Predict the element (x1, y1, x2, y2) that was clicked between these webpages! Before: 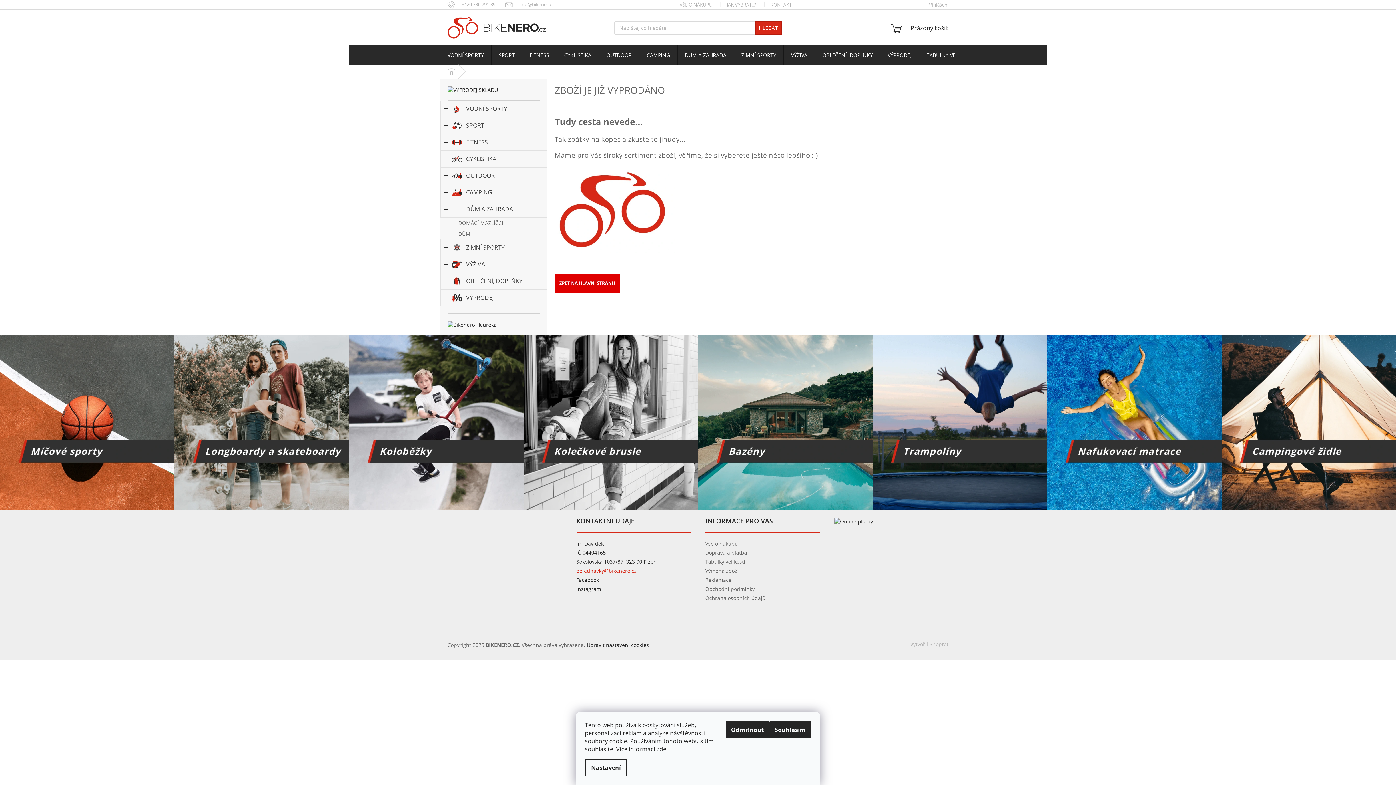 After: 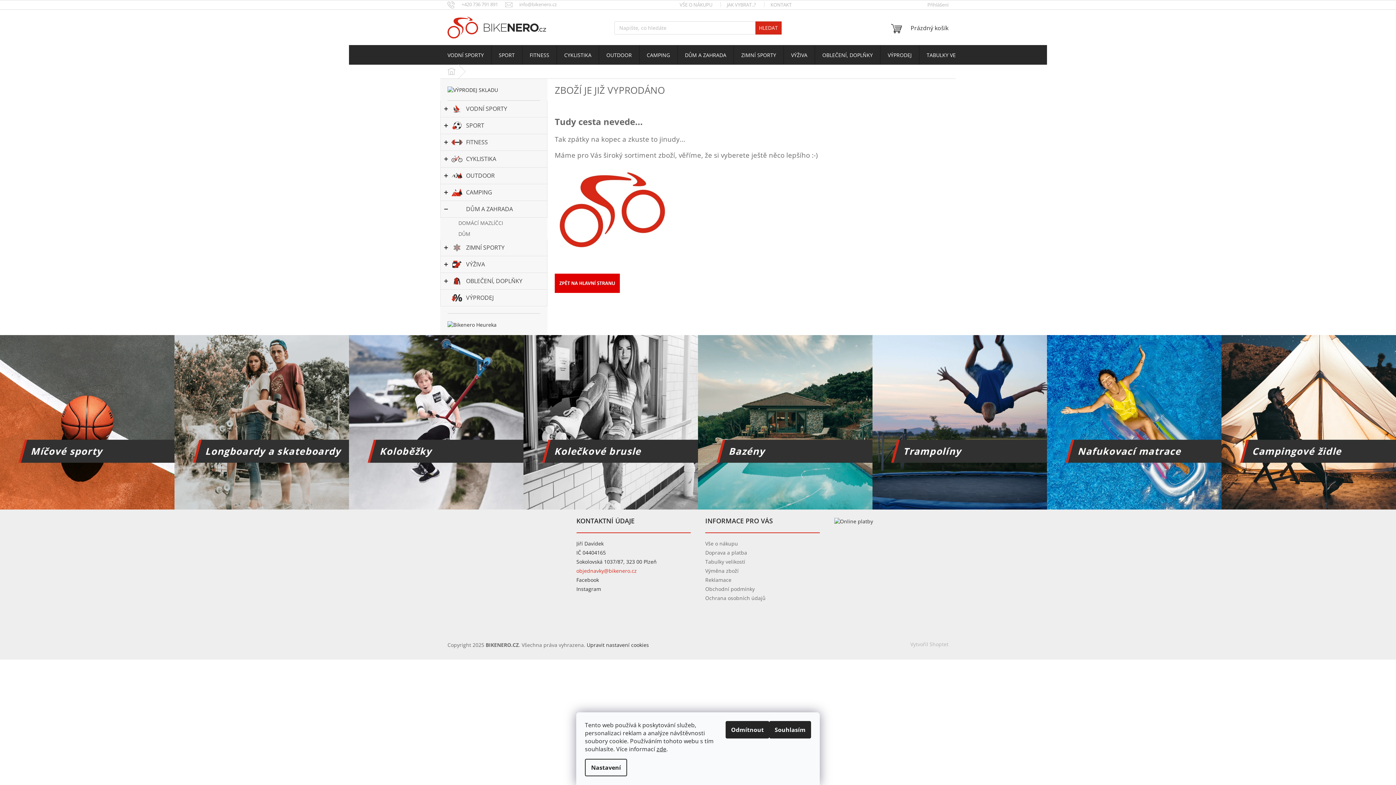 Action: bbox: (576, 549, 606, 556) label: IČ 04404165